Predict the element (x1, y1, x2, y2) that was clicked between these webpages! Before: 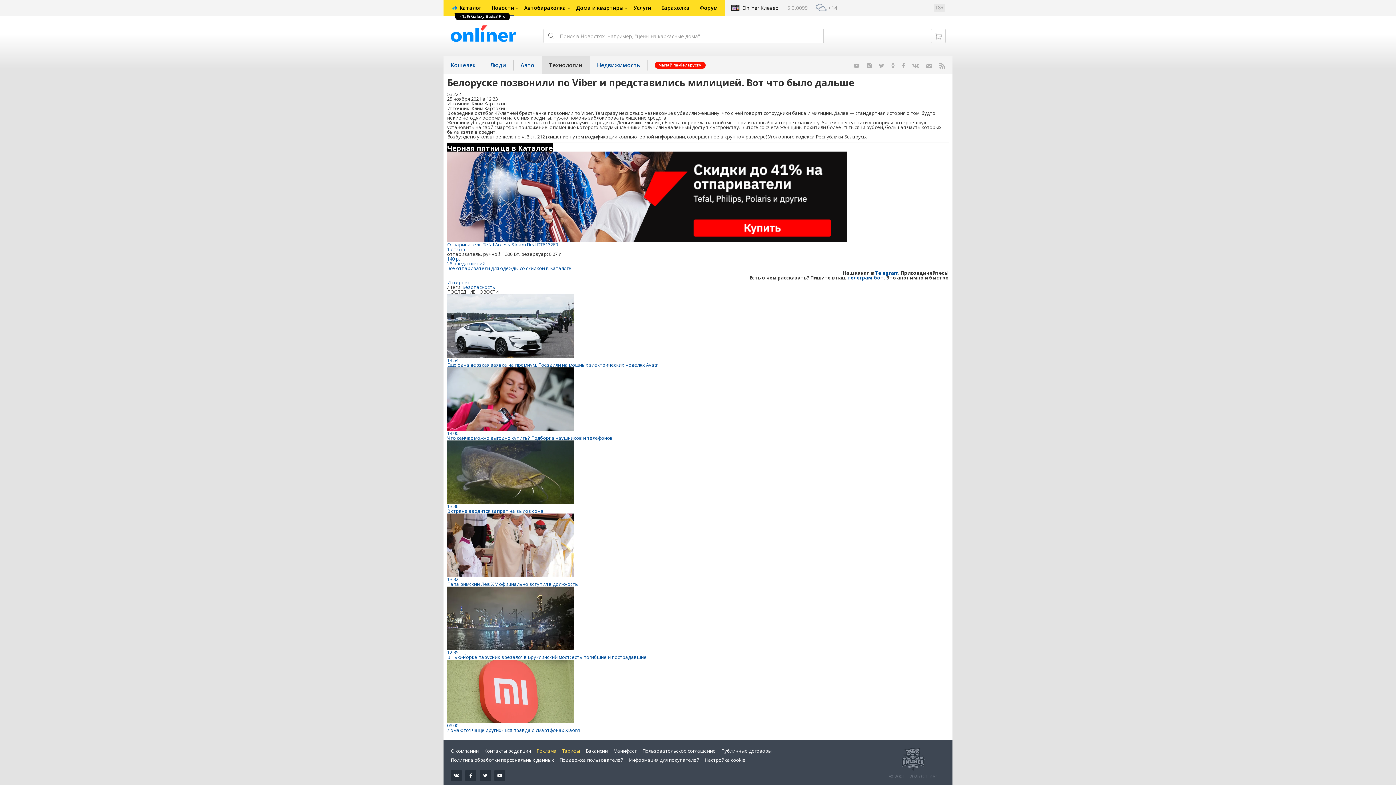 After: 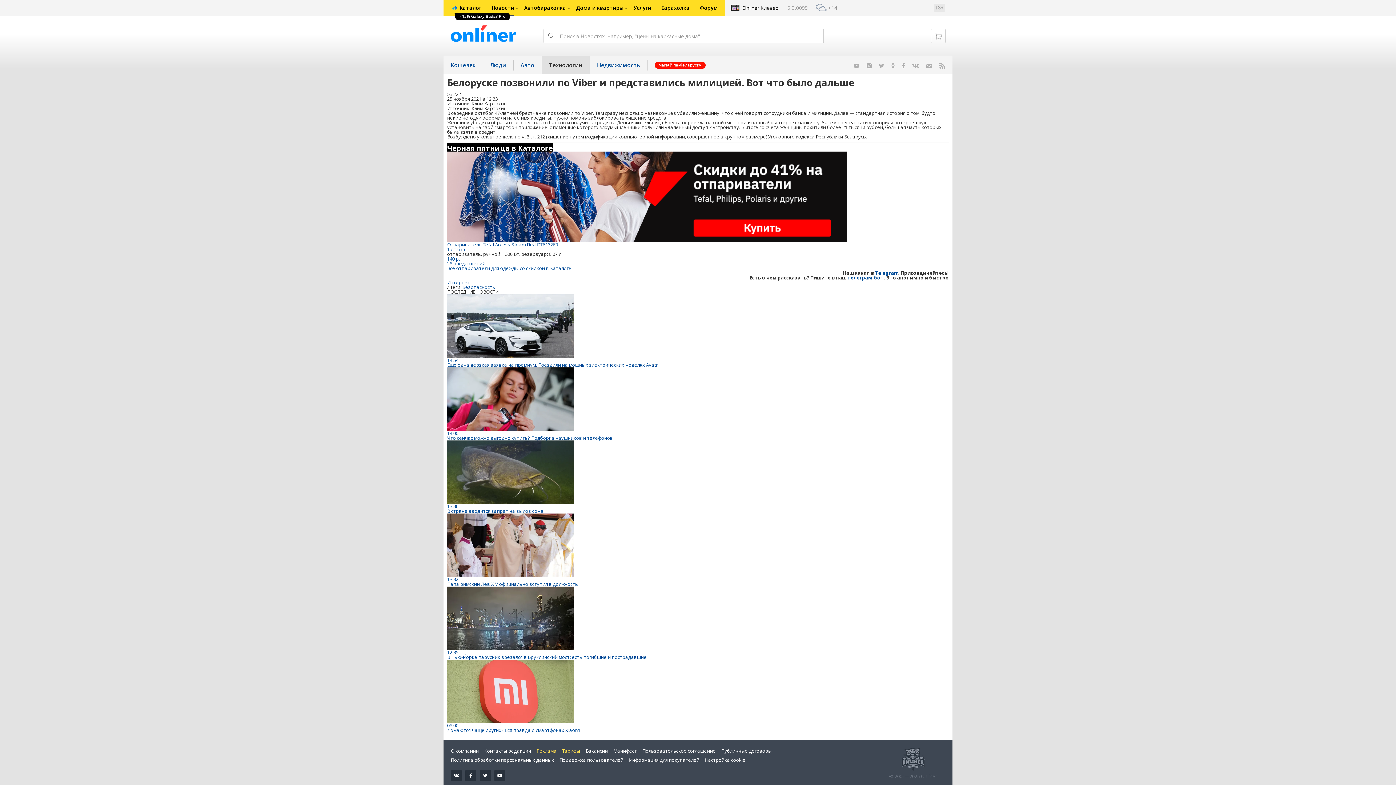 Action: bbox: (447, 150, 847, 157)